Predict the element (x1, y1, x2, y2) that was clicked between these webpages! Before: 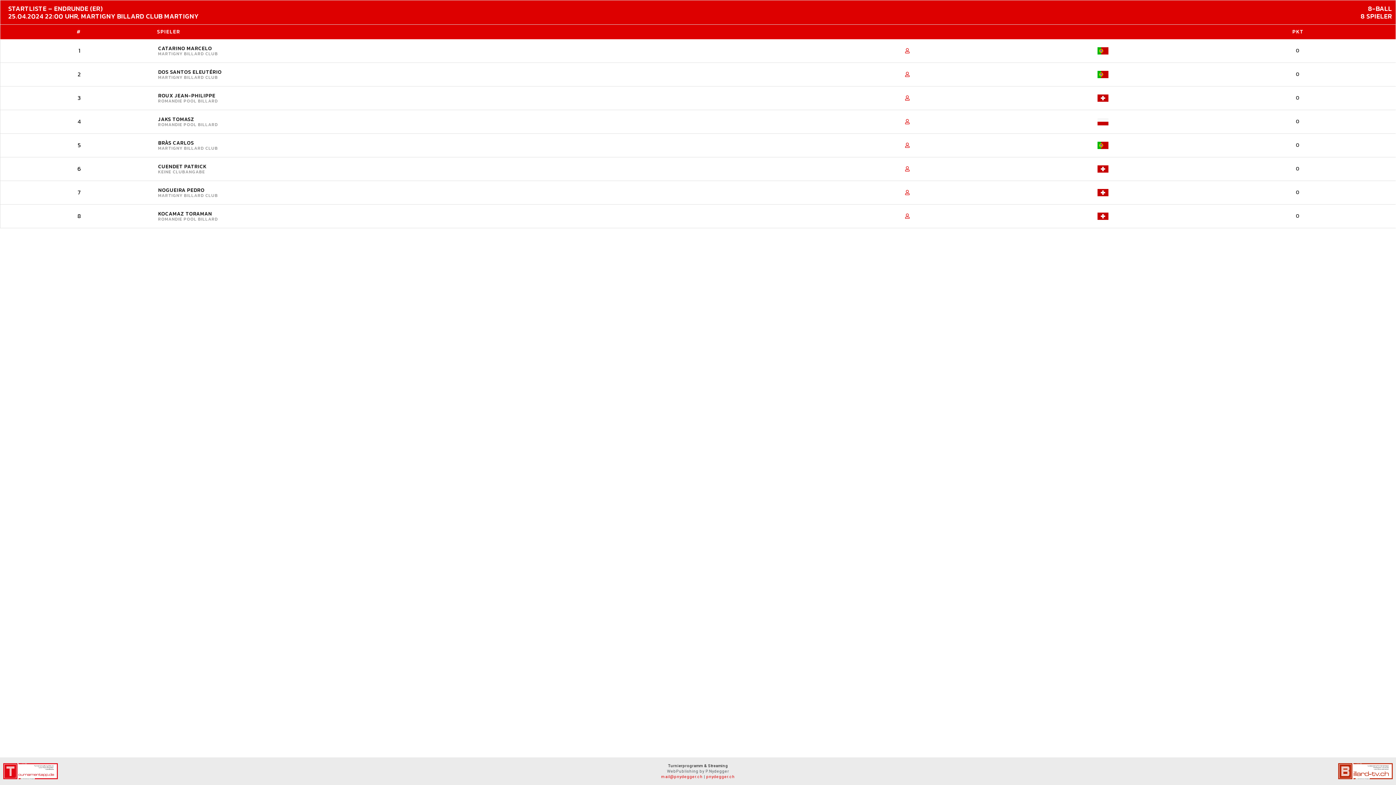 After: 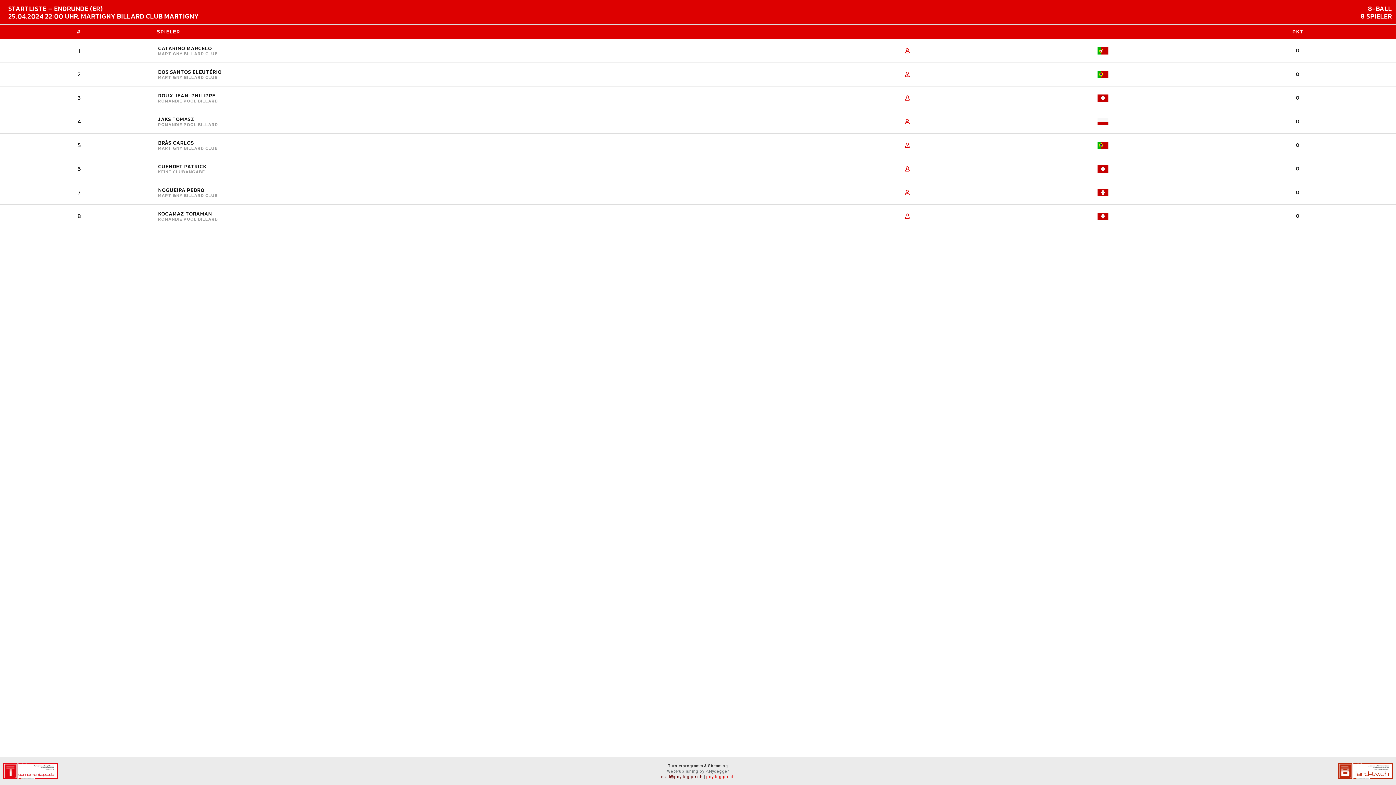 Action: bbox: (661, 774, 702, 779) label: mail@pnydegger.ch